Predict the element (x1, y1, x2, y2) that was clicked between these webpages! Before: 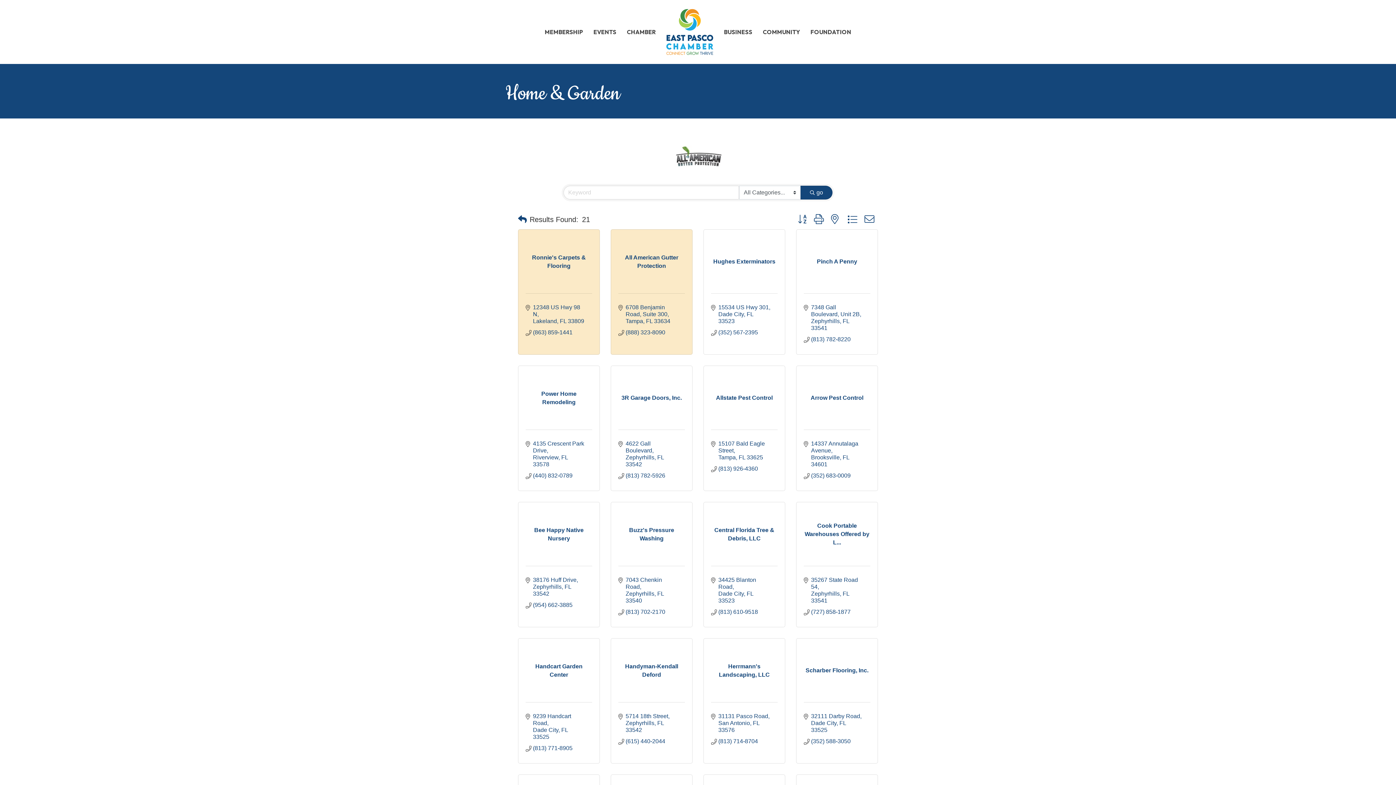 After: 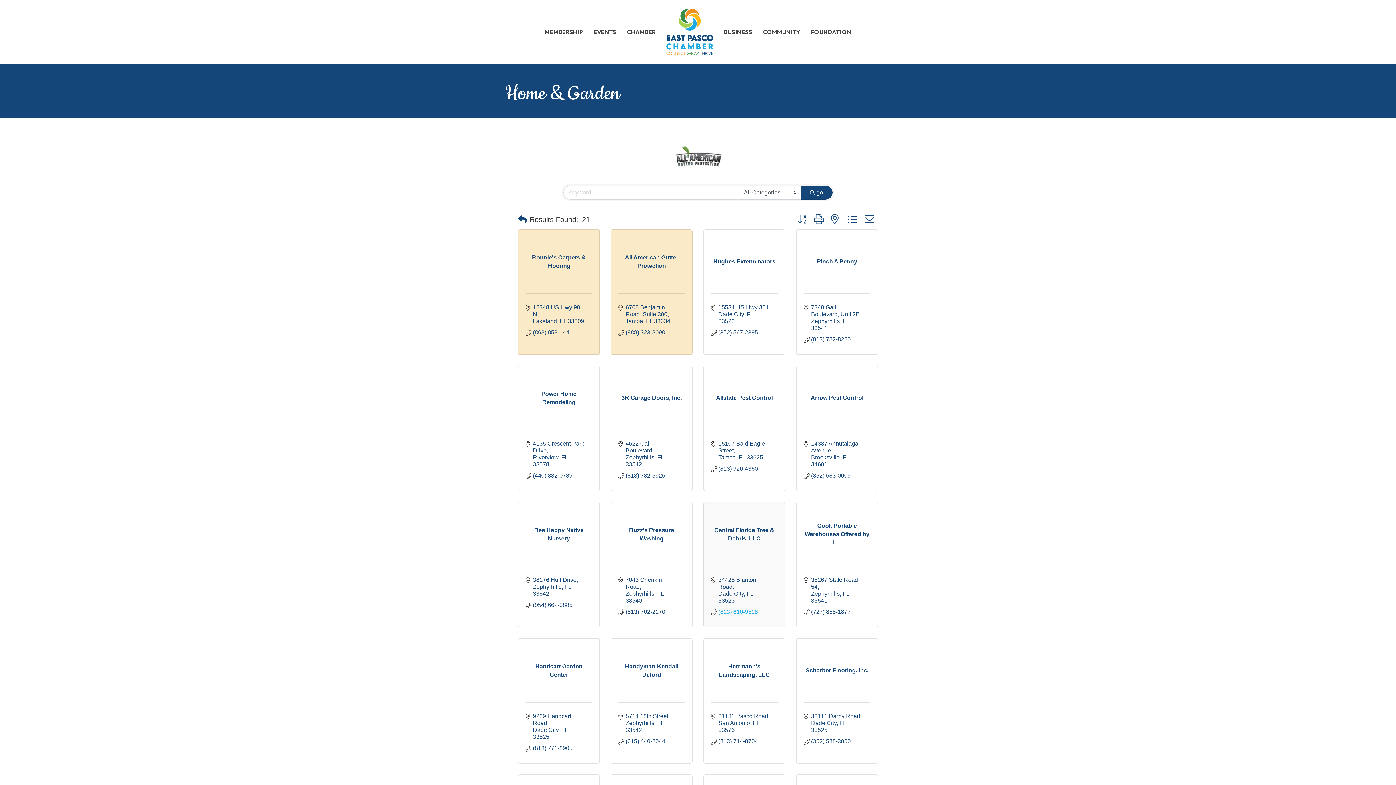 Action: label: (813) 610-9518 bbox: (718, 608, 758, 615)